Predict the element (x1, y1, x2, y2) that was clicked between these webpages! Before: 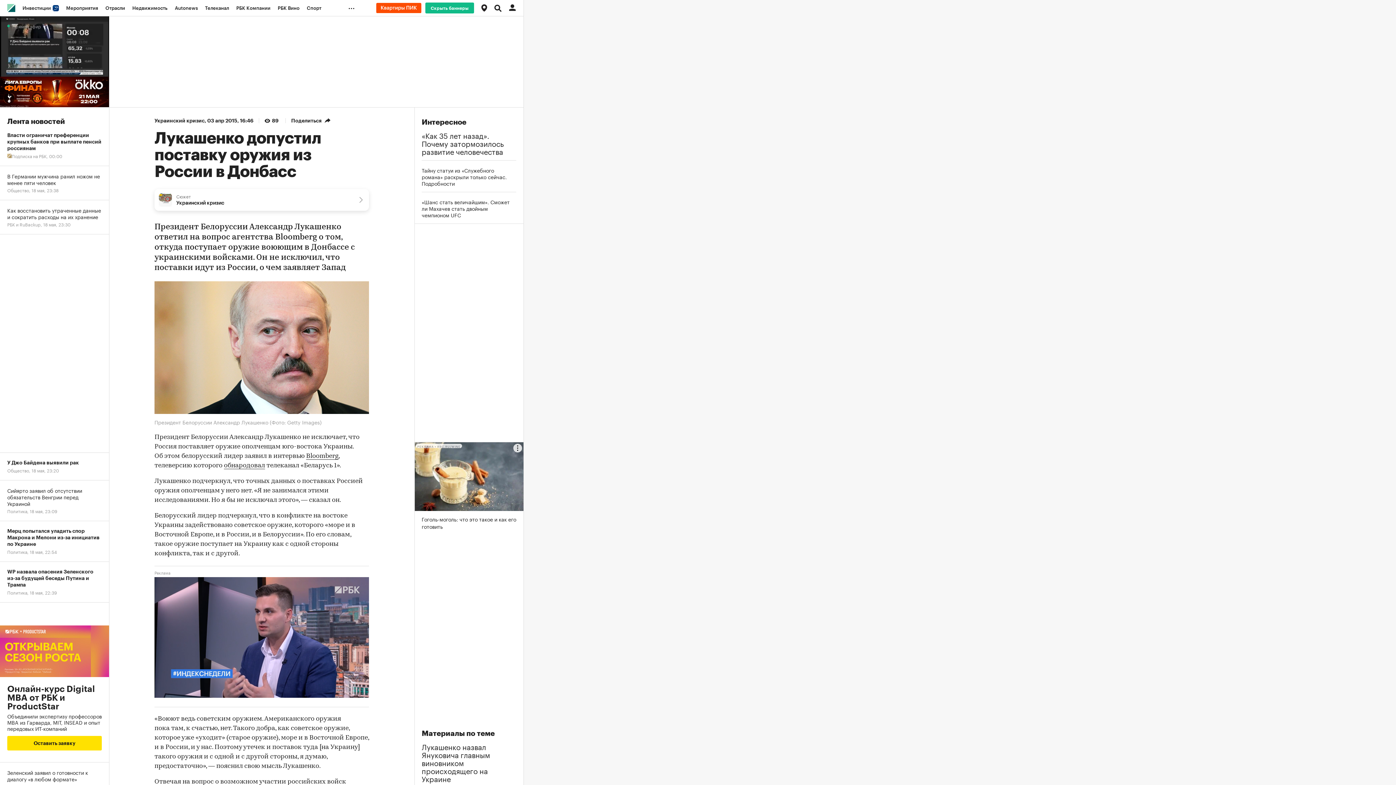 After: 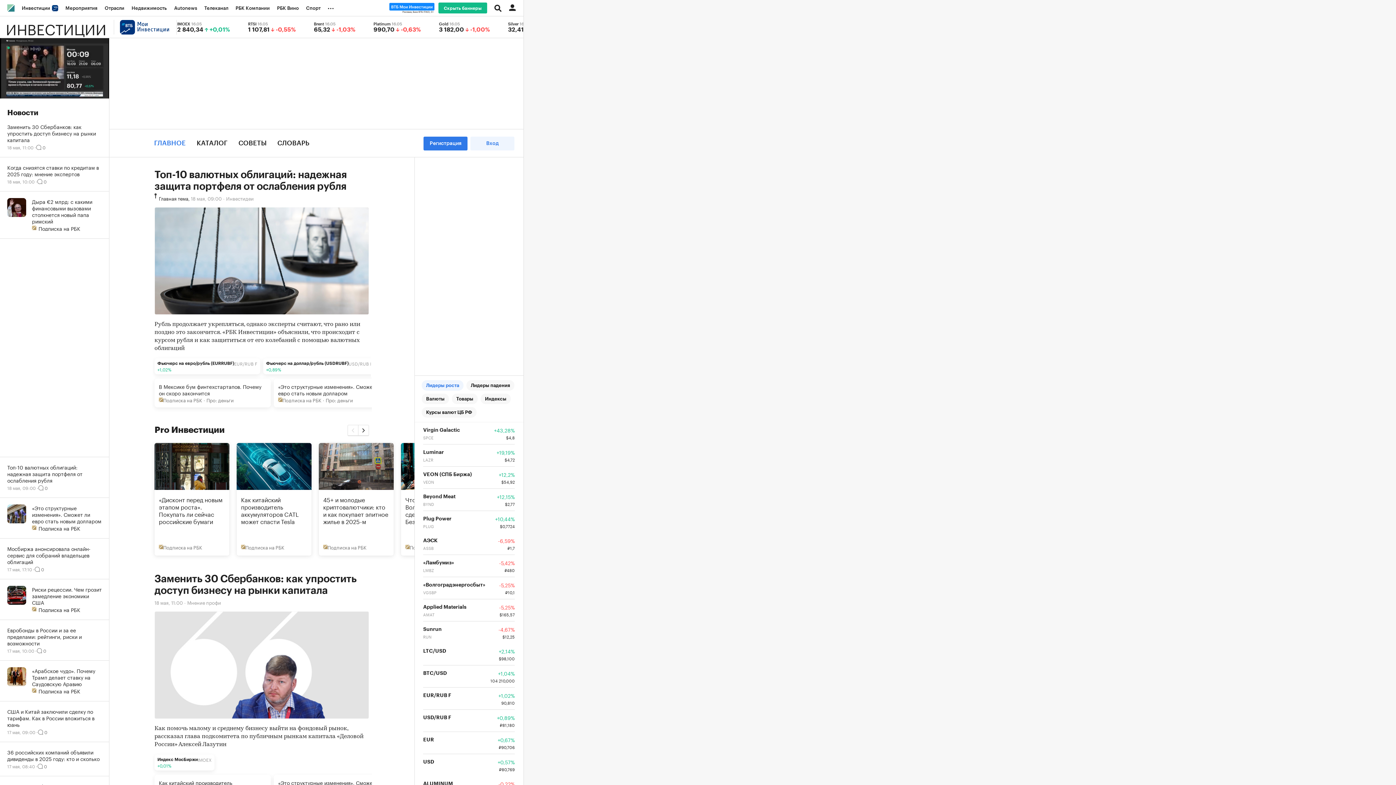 Action: bbox: (18, 0, 62, 16) label: Инвестиции 